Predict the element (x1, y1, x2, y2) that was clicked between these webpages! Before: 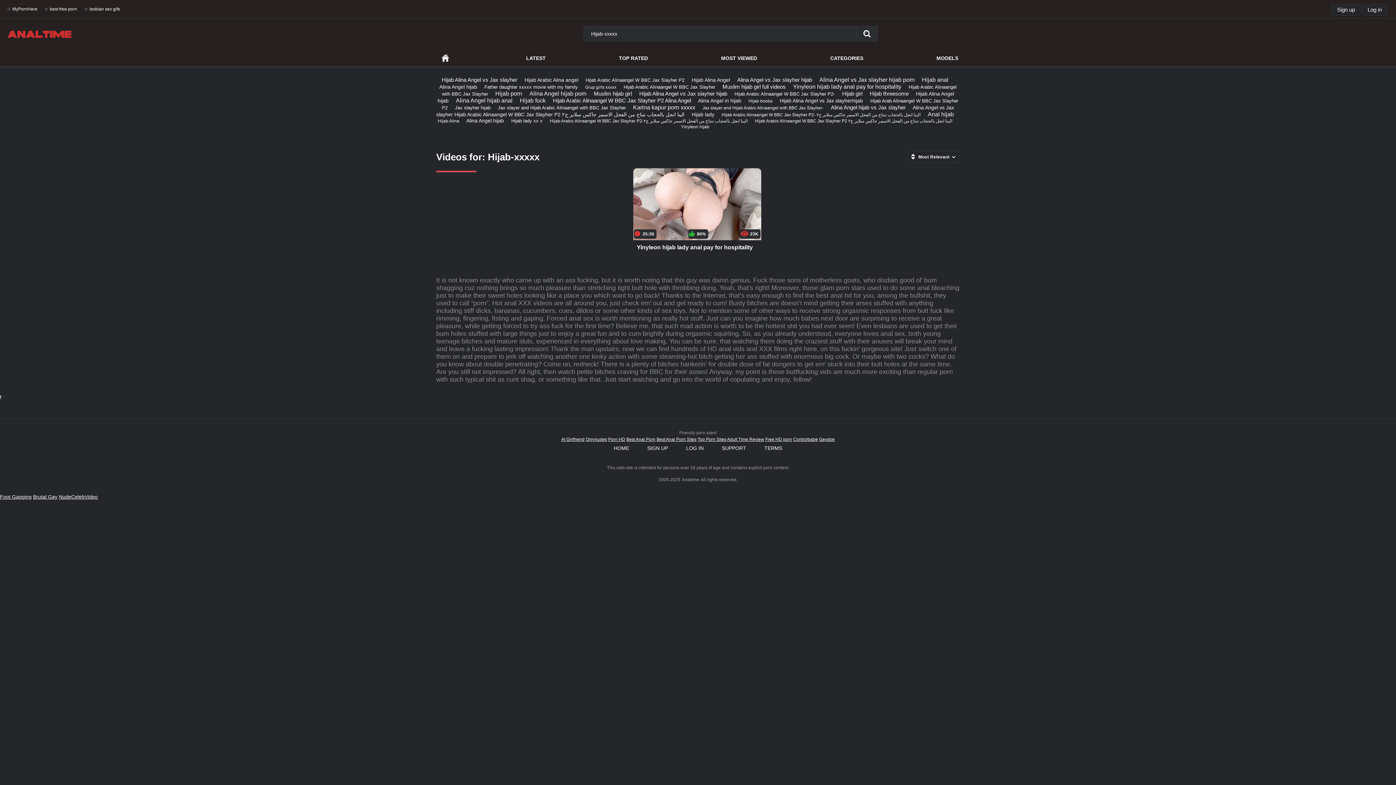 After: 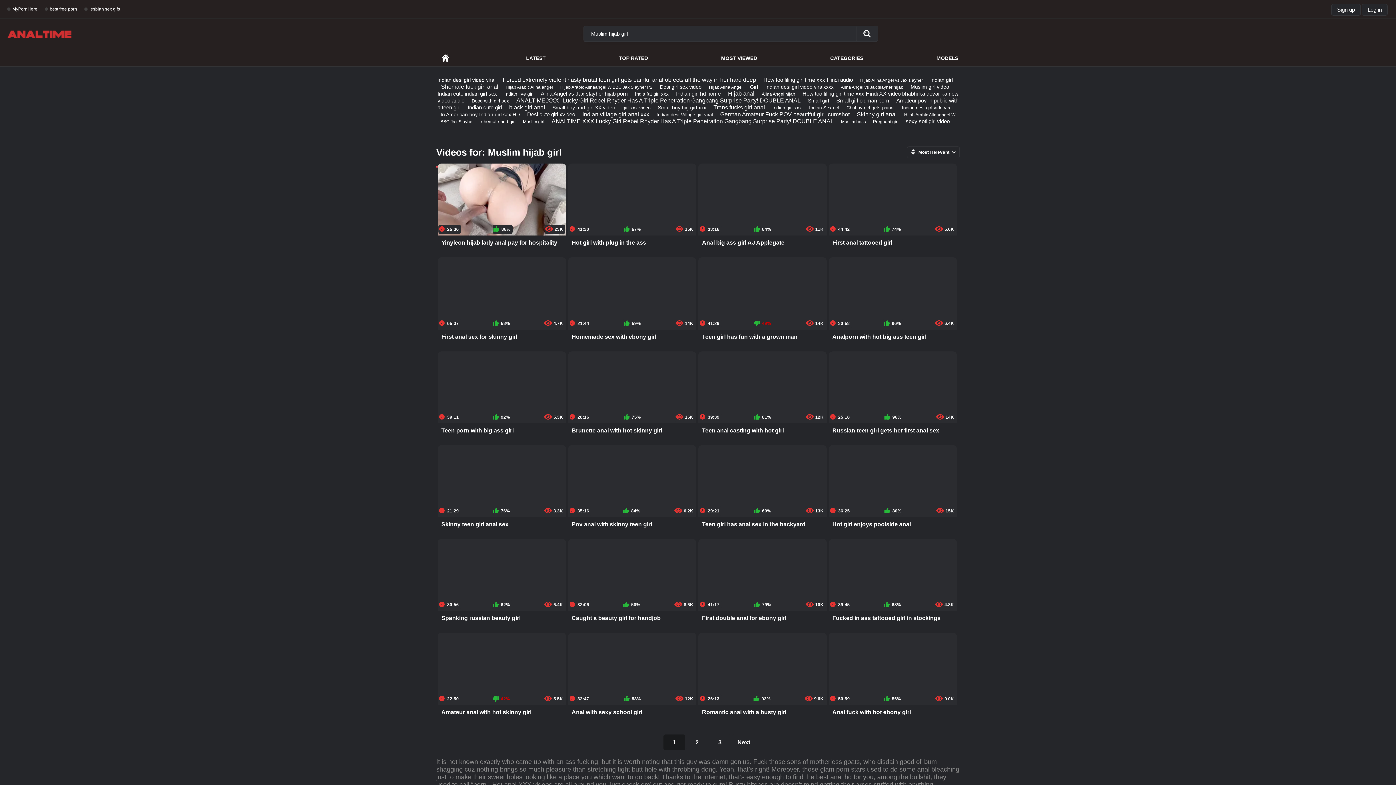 Action: bbox: (594, 90, 632, 96) label: Muslim hijab girl